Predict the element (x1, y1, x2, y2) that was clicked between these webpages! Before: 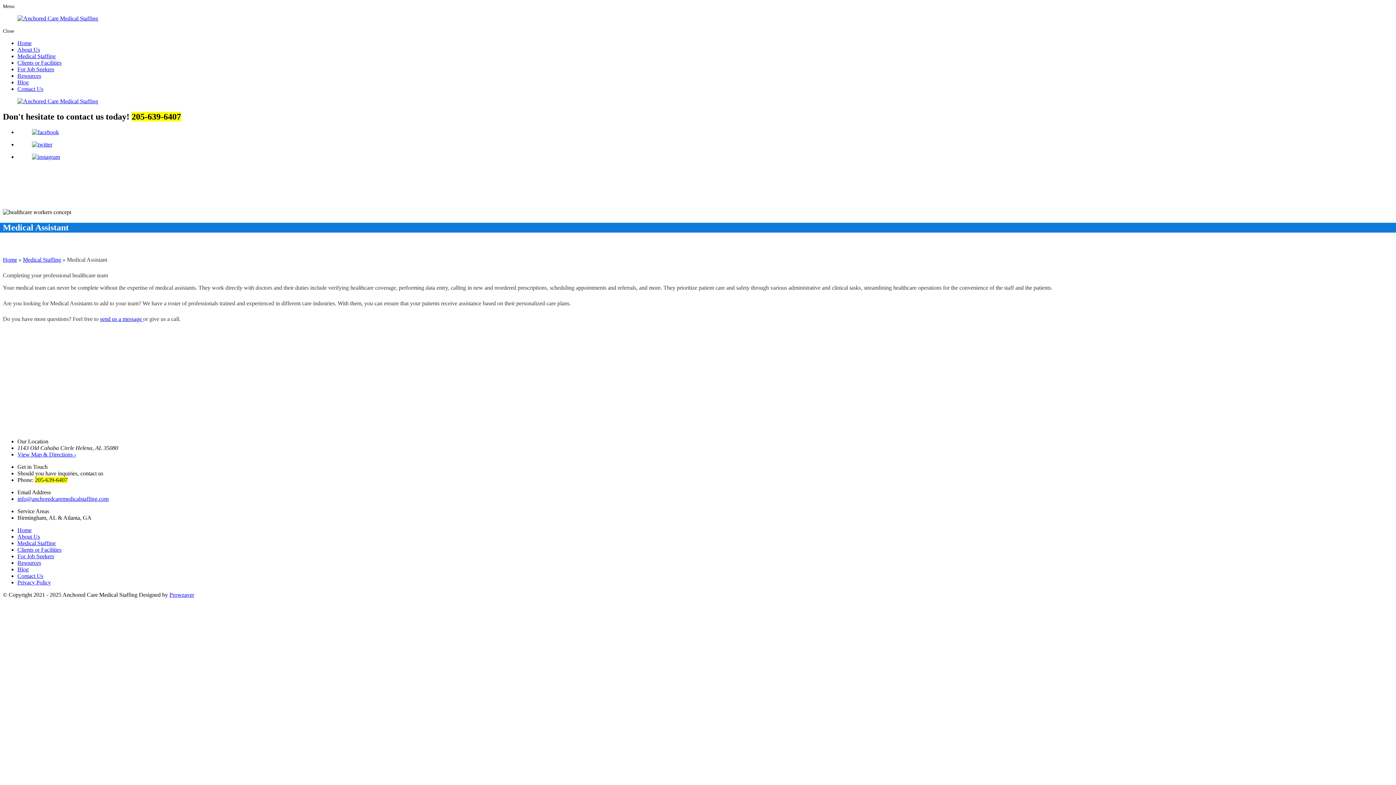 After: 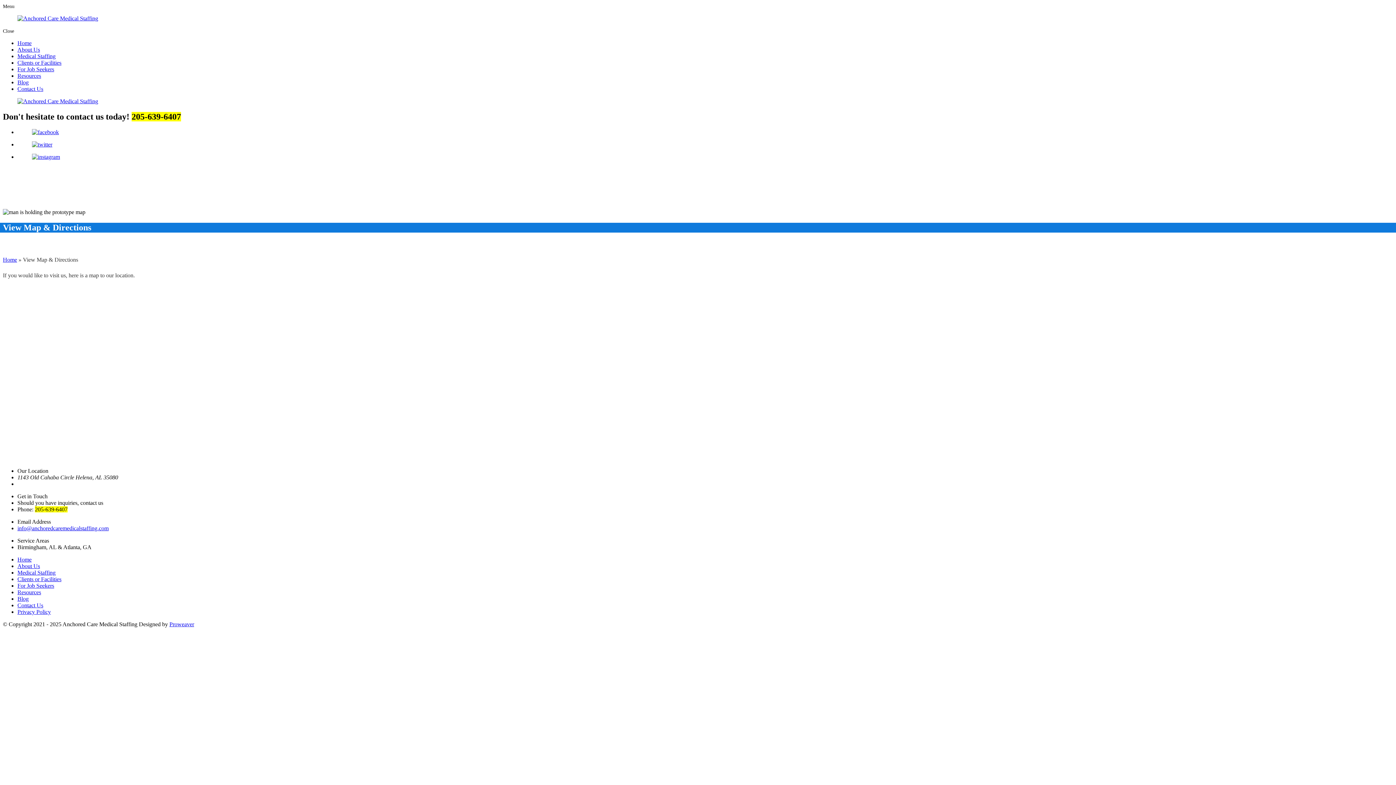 Action: label: View Map & Directions › bbox: (17, 451, 76, 457)